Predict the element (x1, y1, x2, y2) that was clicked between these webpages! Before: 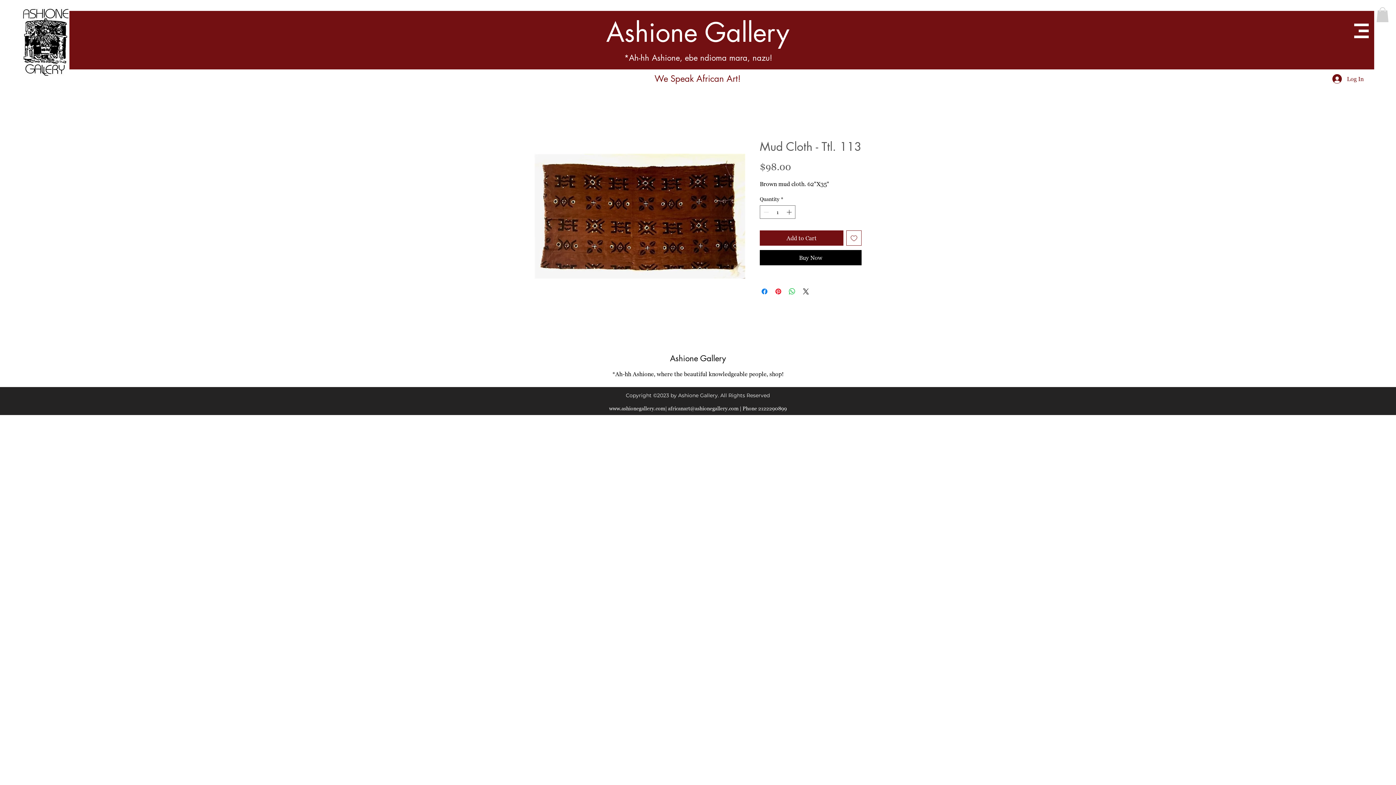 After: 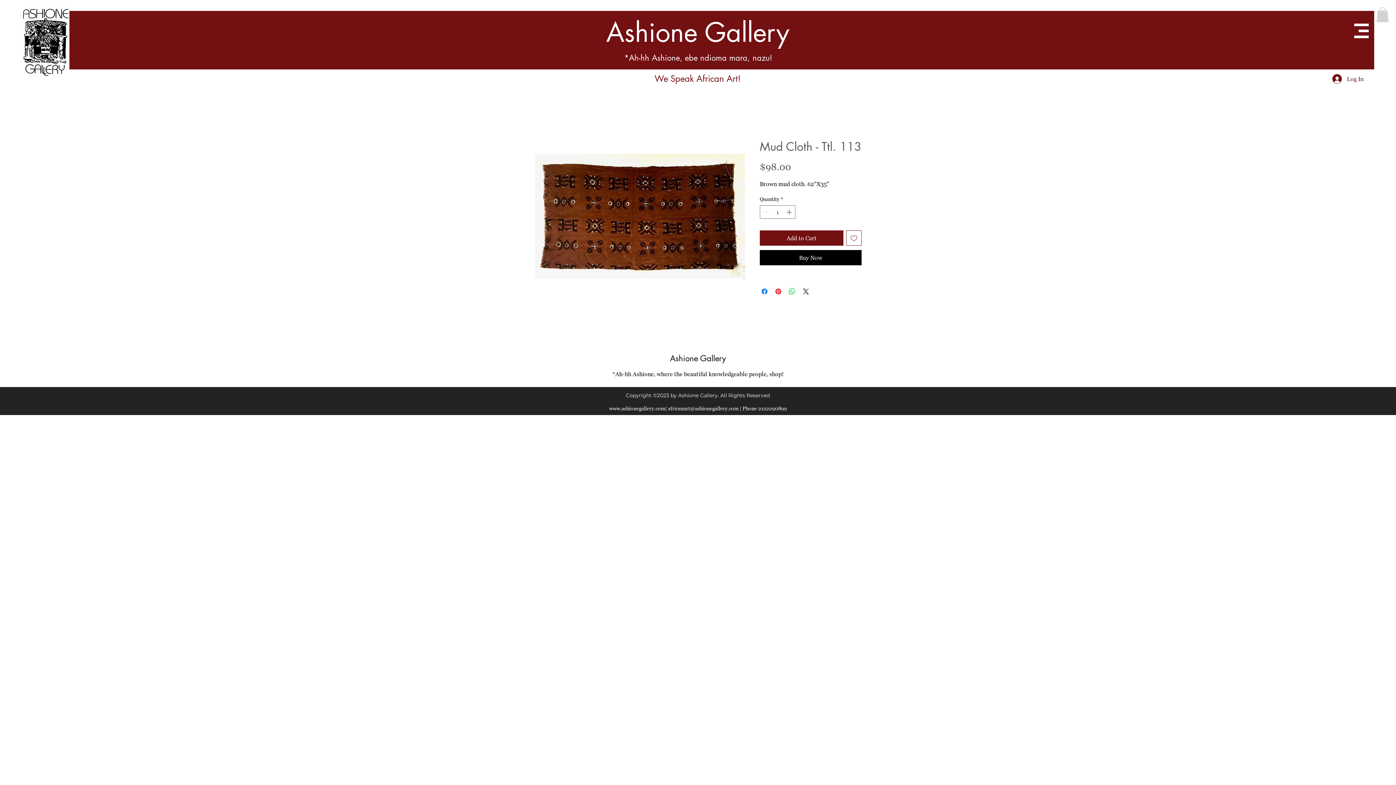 Action: bbox: (1354, 23, 1369, 38)